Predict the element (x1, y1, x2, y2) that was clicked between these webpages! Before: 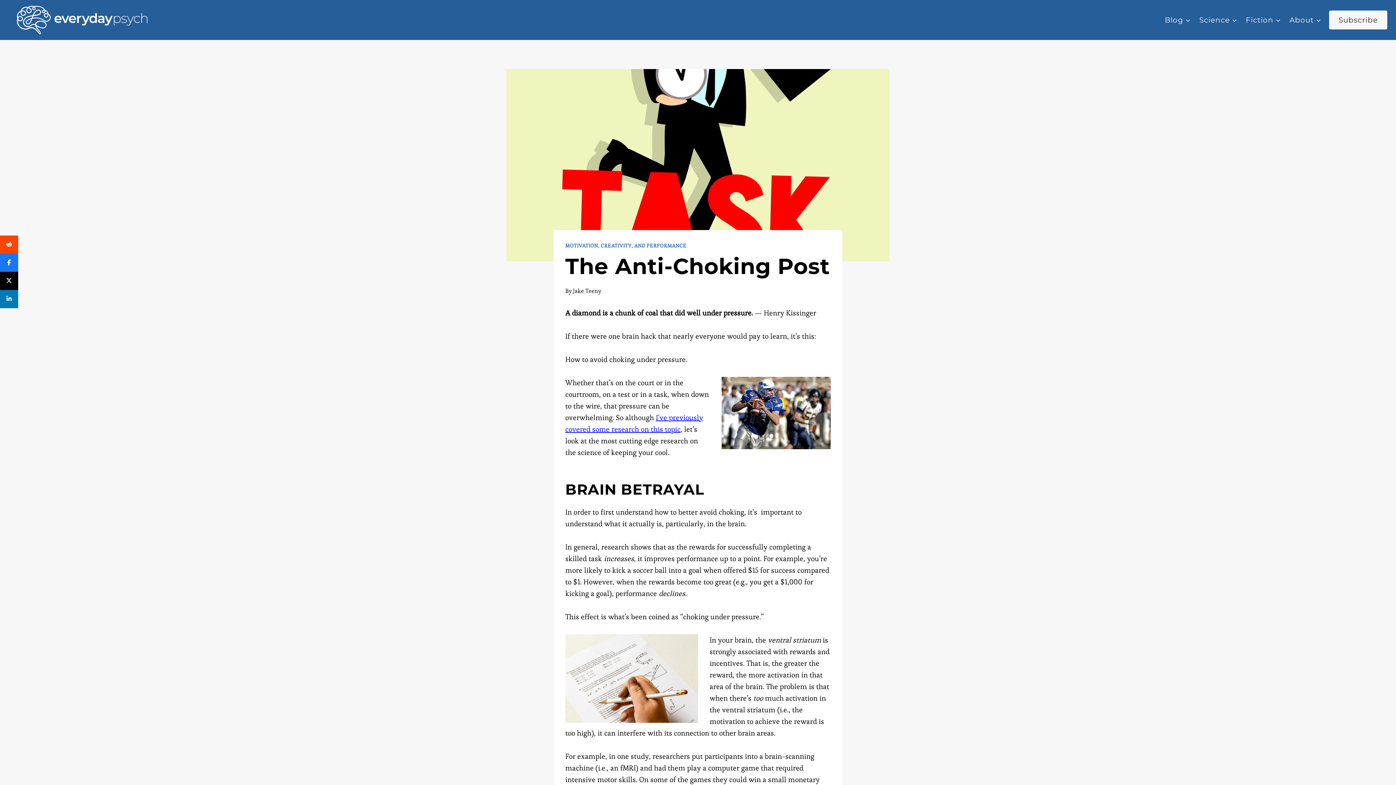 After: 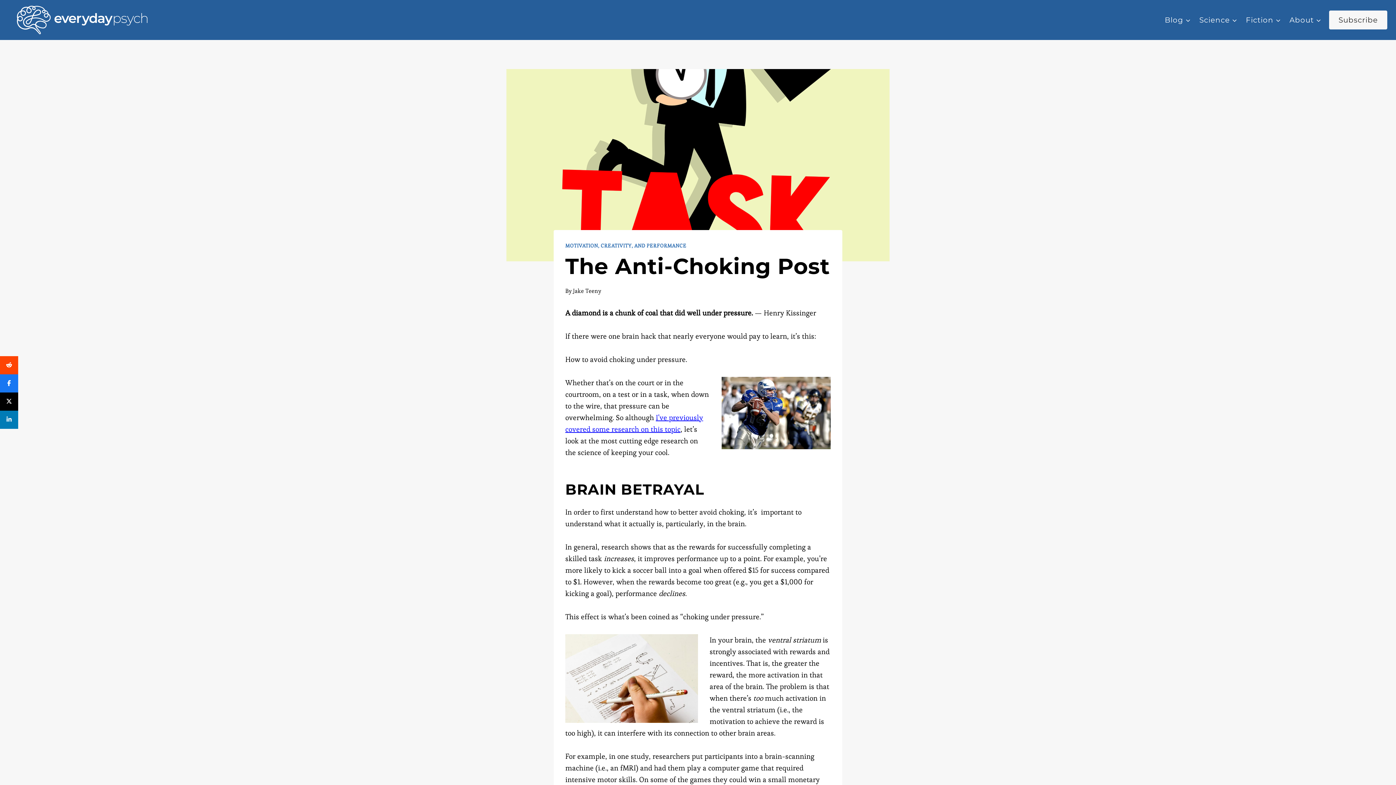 Action: bbox: (0, 272, 18, 290) label: Post